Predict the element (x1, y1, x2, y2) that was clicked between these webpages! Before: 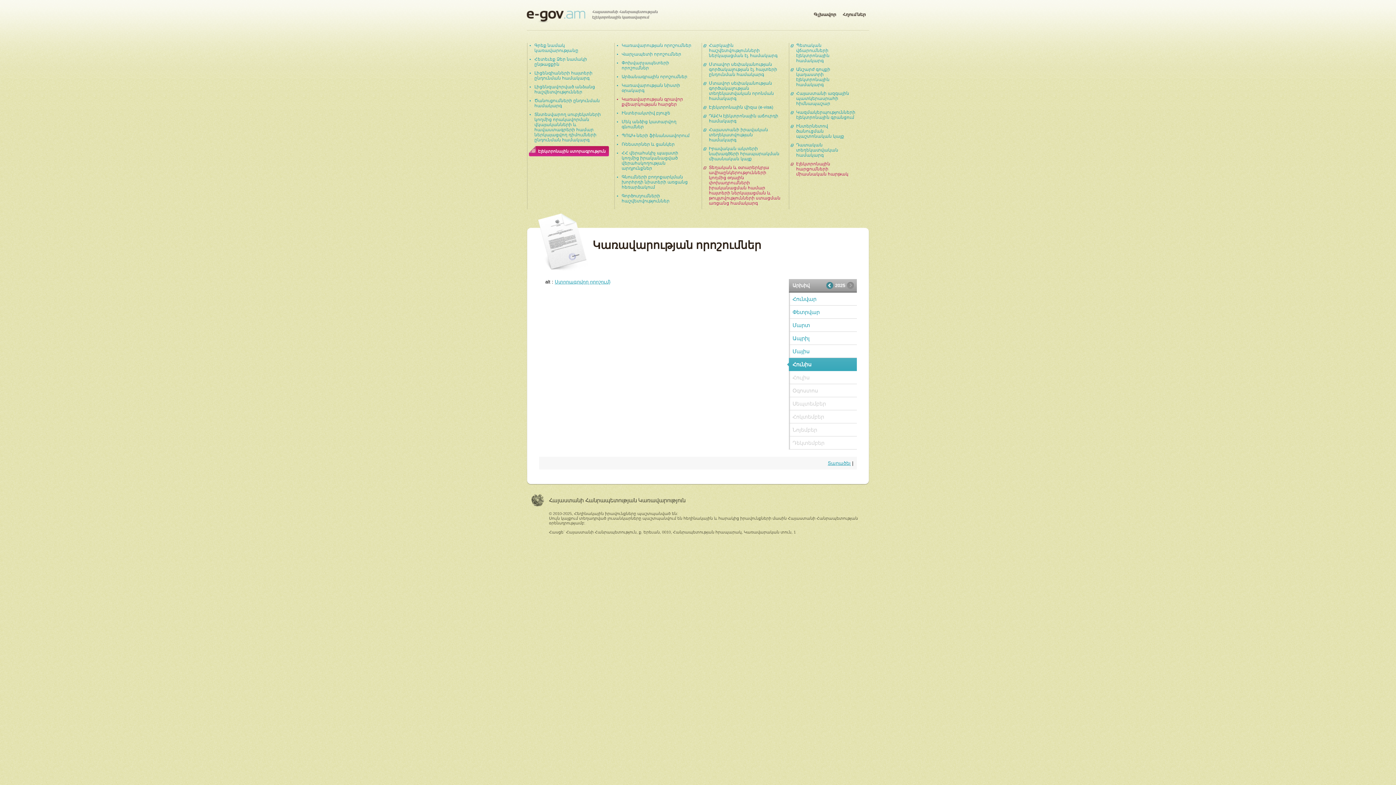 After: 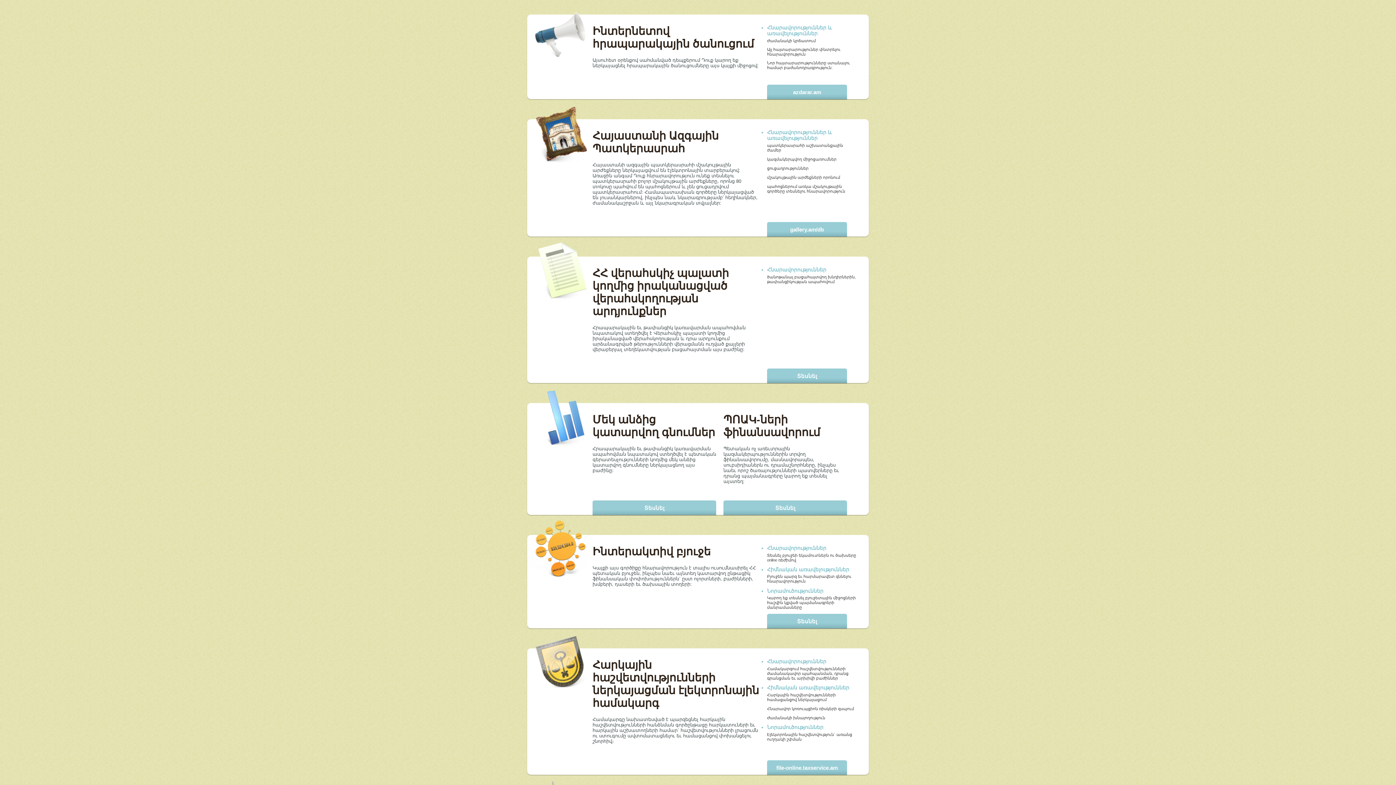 Action: bbox: (796, 123, 844, 138) label: Ինտերնետով ծանուցման պաշտոնական կայք